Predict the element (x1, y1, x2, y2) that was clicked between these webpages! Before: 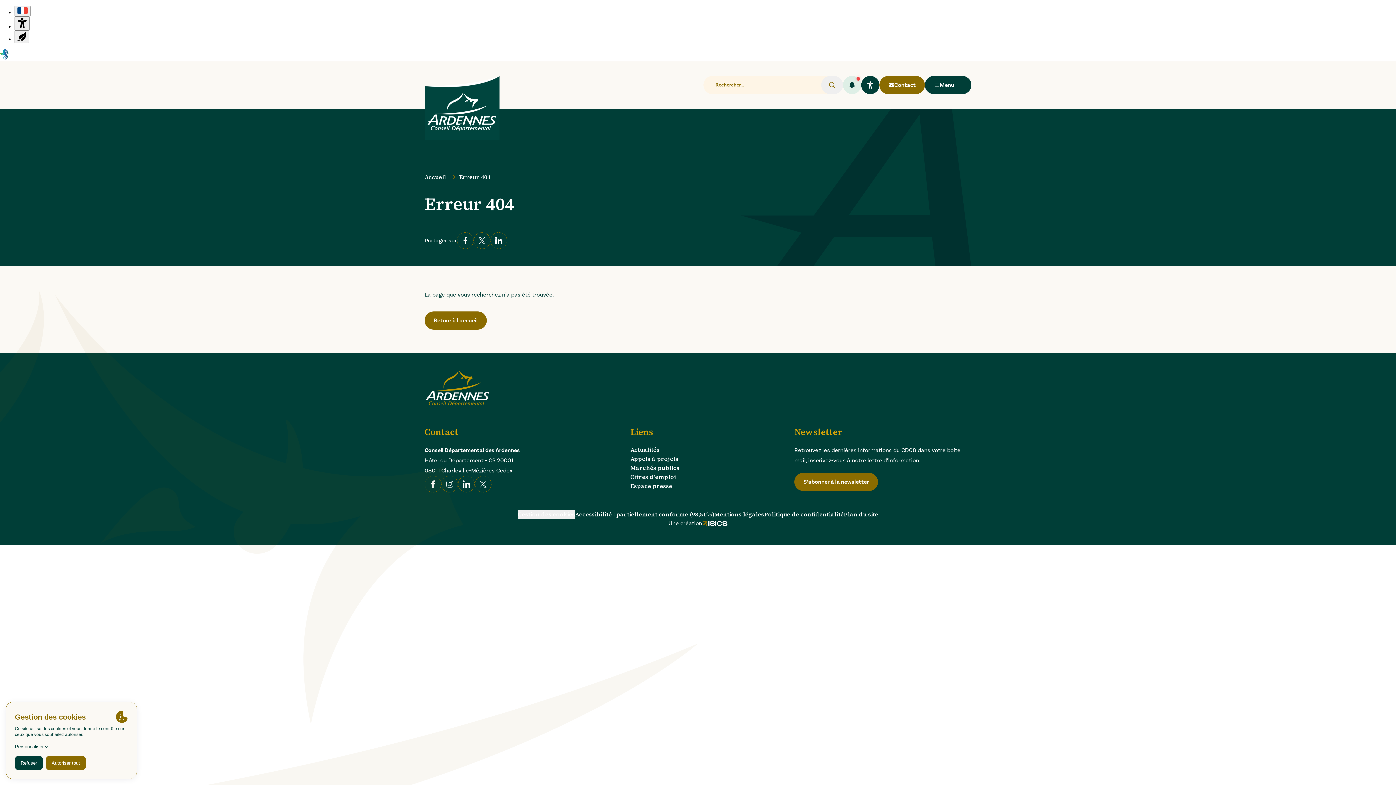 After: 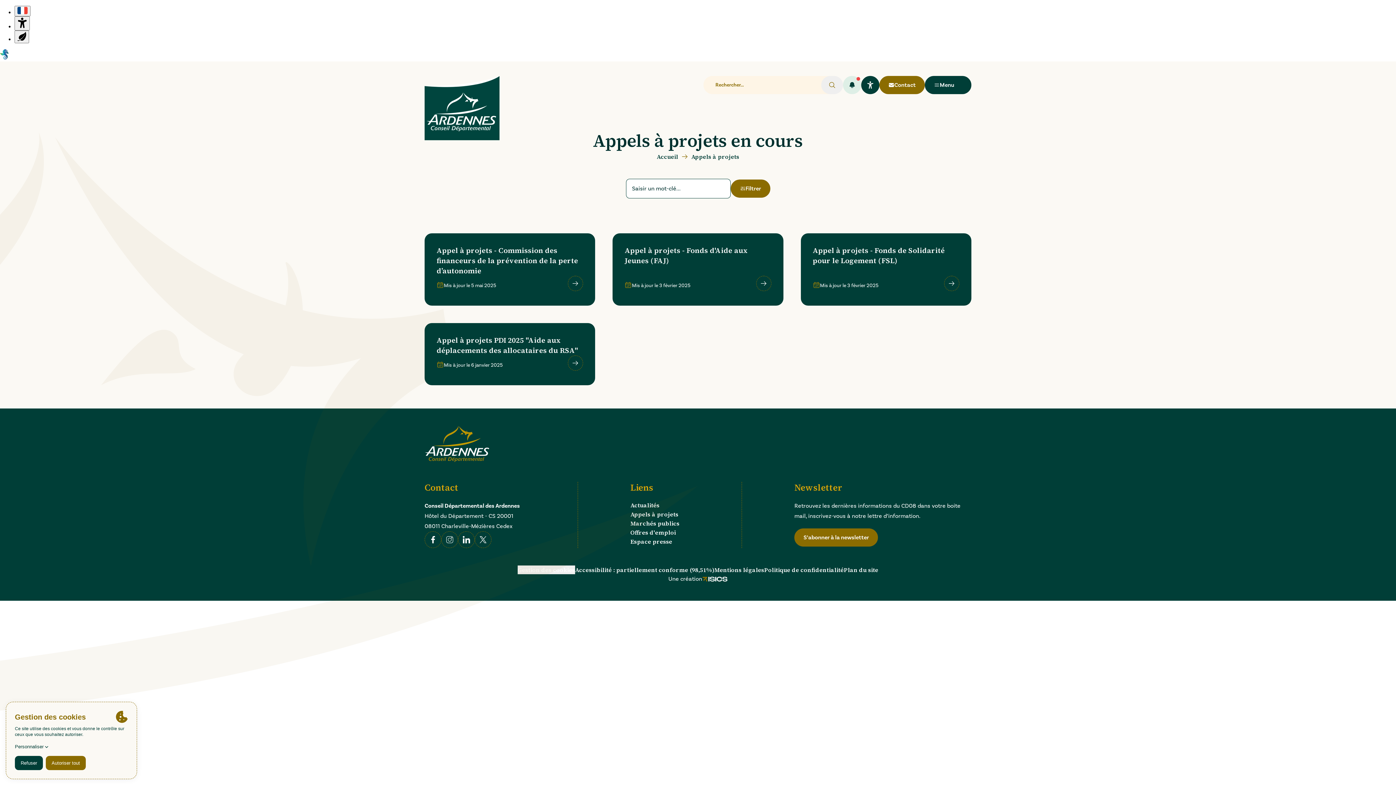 Action: bbox: (630, 393, 678, 401) label: Appels à projets